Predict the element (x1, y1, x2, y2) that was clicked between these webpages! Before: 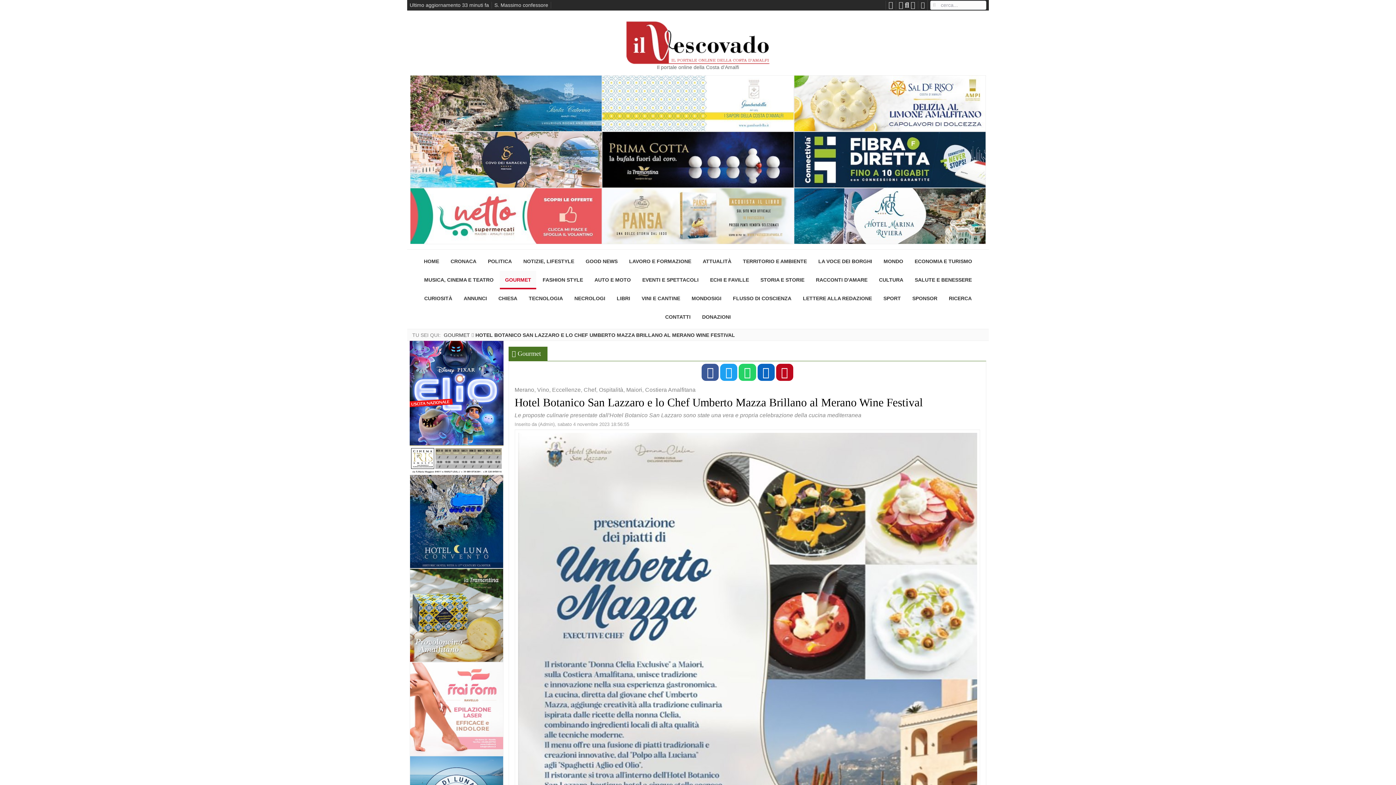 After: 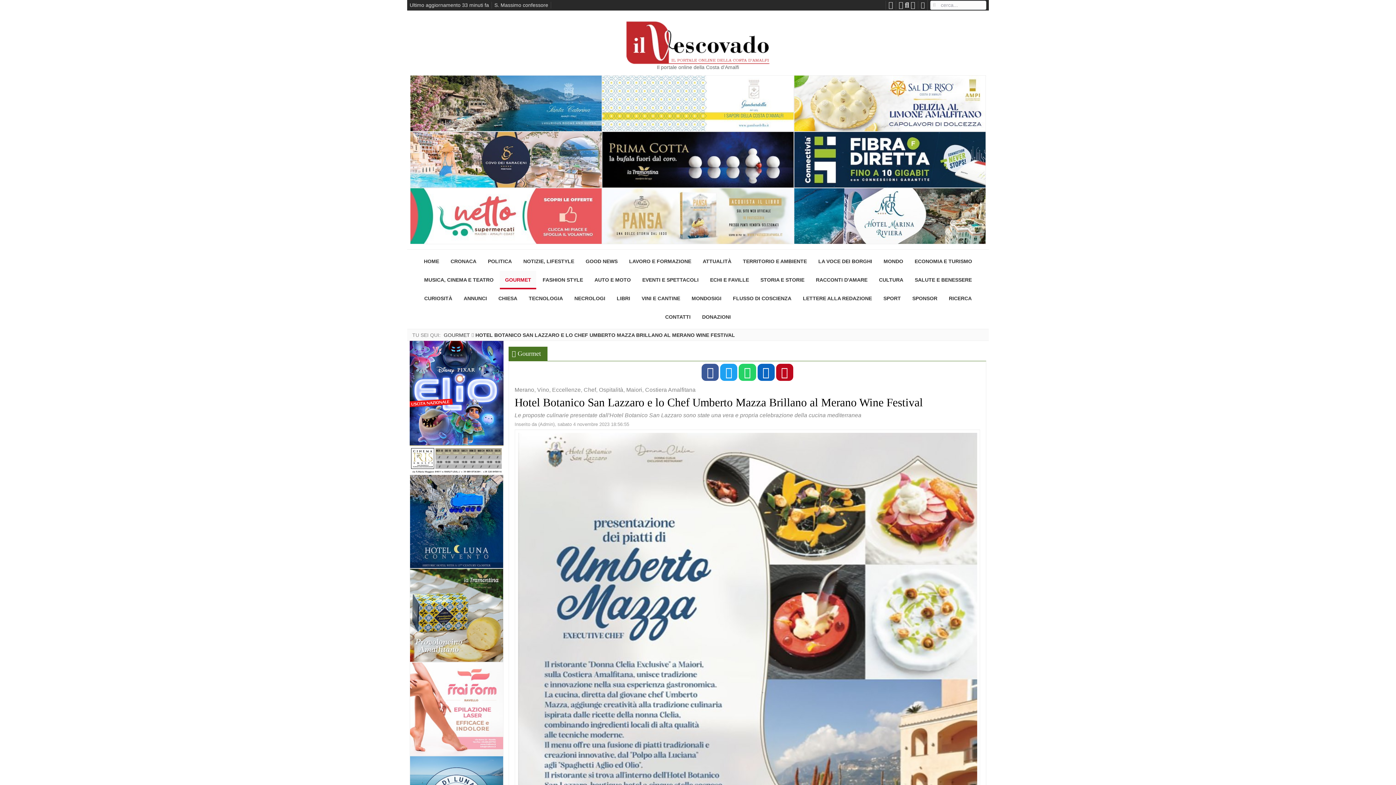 Action: bbox: (409, 475, 503, 568)